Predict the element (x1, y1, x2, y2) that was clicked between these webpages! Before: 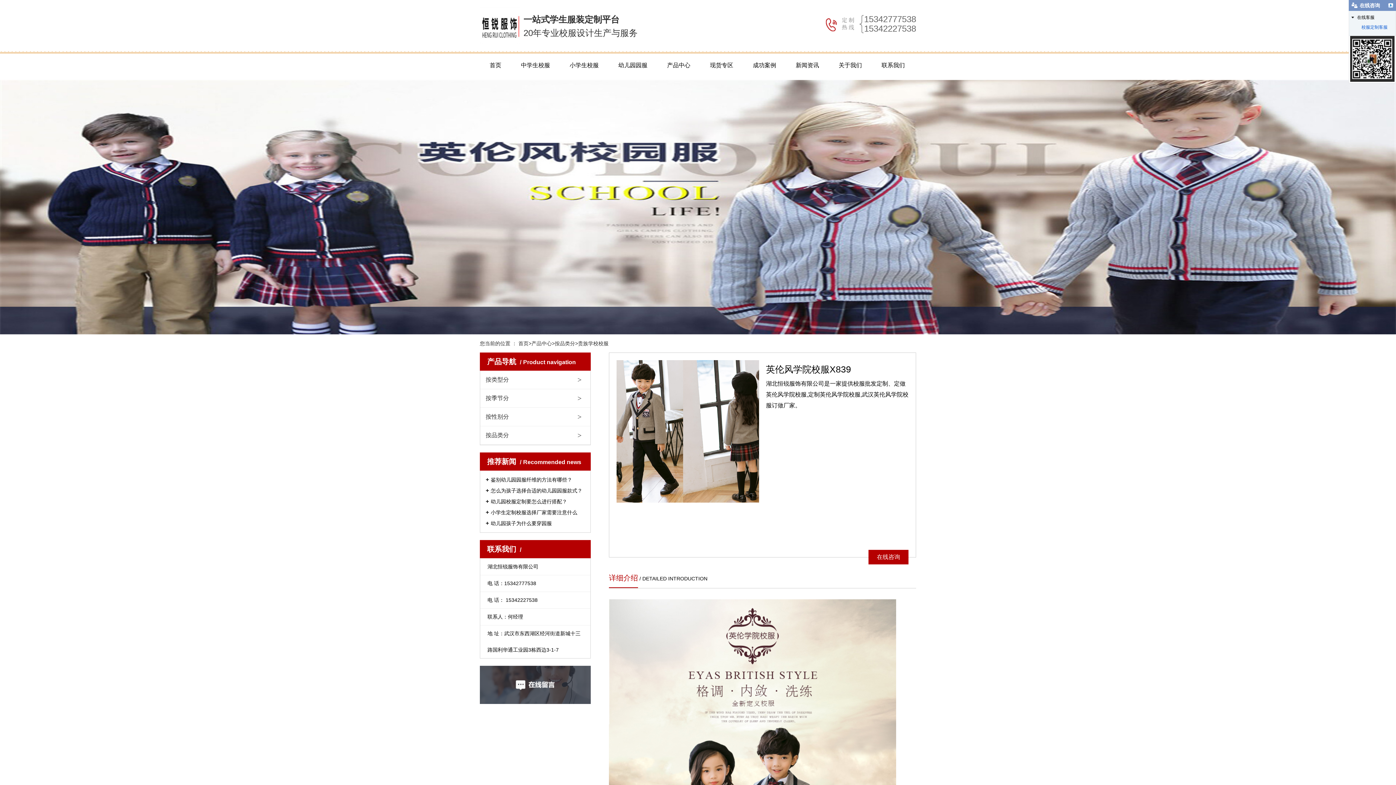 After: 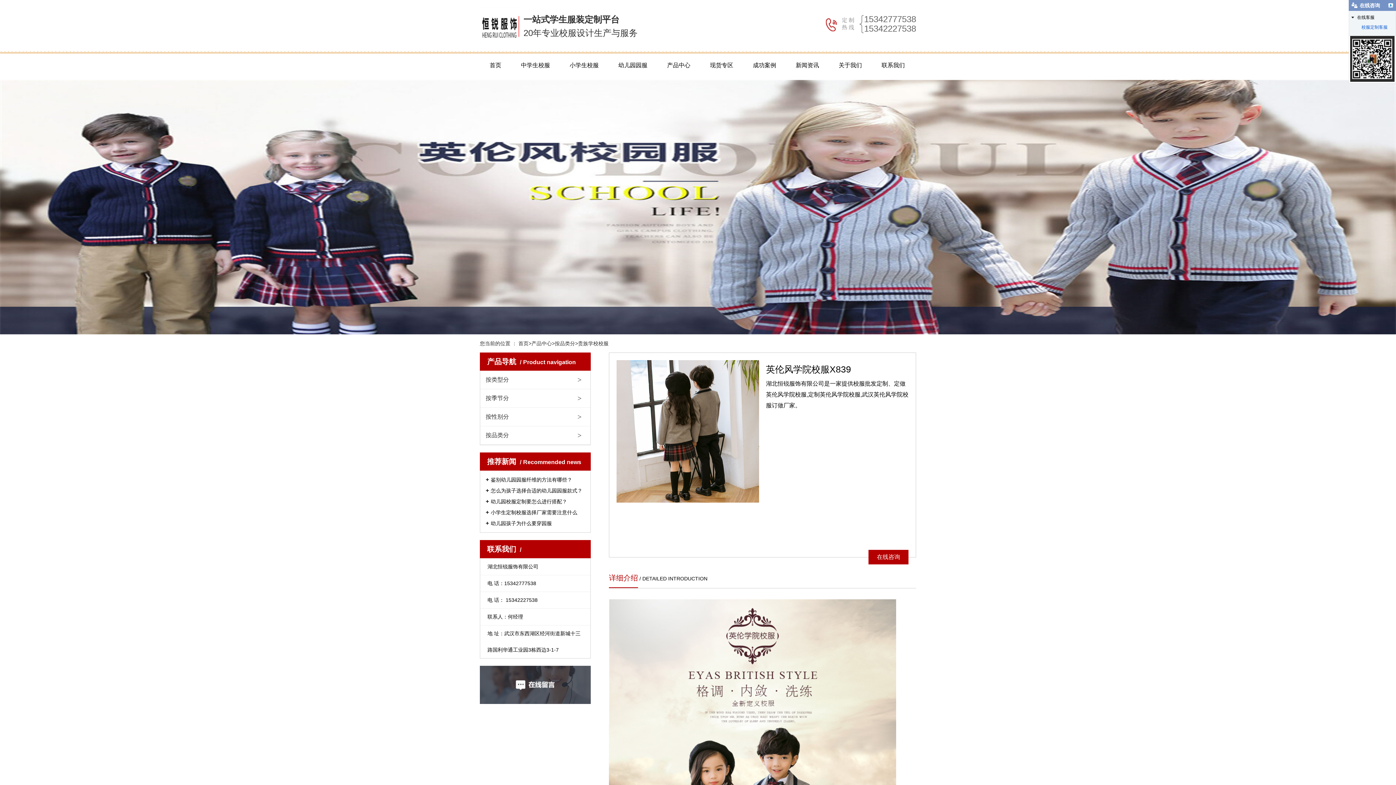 Action: bbox: (487, 564, 538, 569) label: 湖北恒锐服饰有限公司